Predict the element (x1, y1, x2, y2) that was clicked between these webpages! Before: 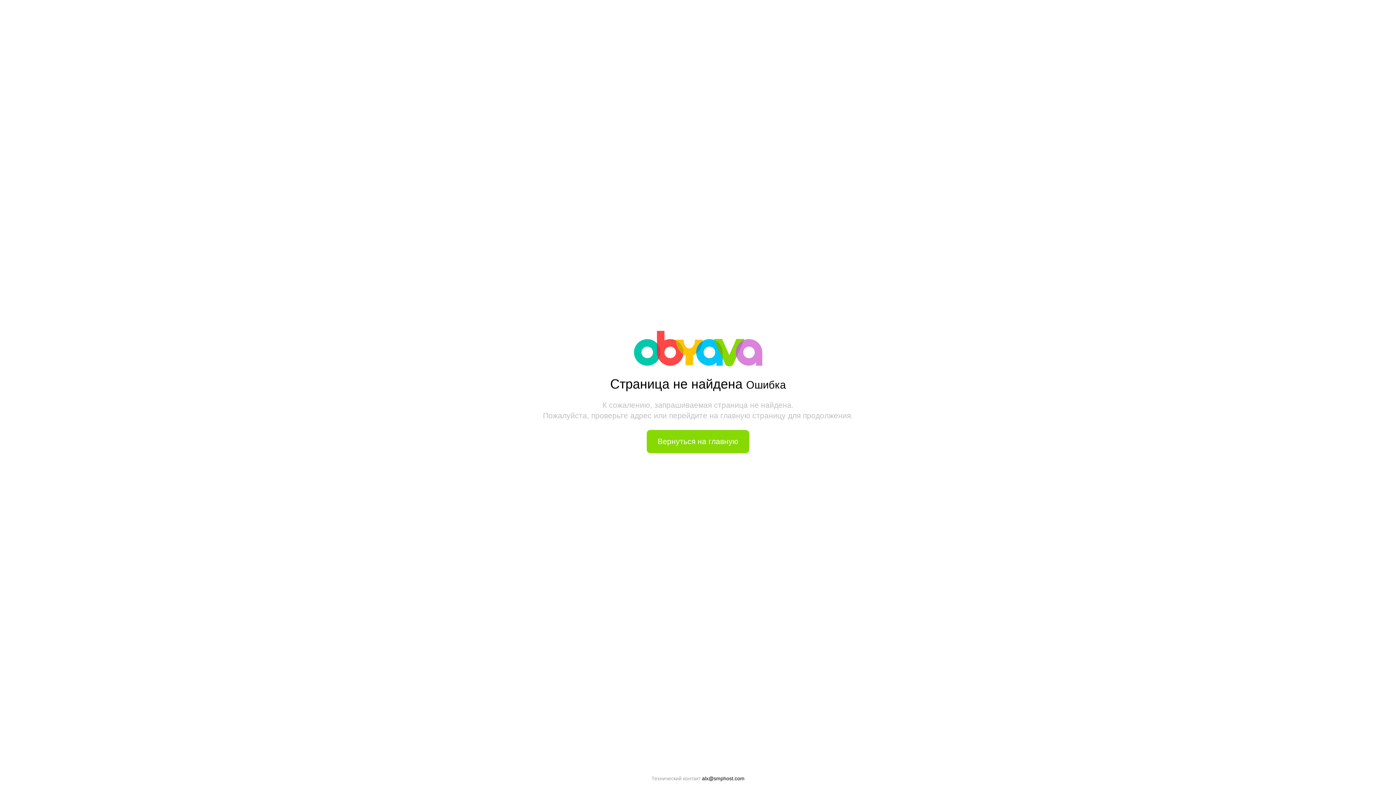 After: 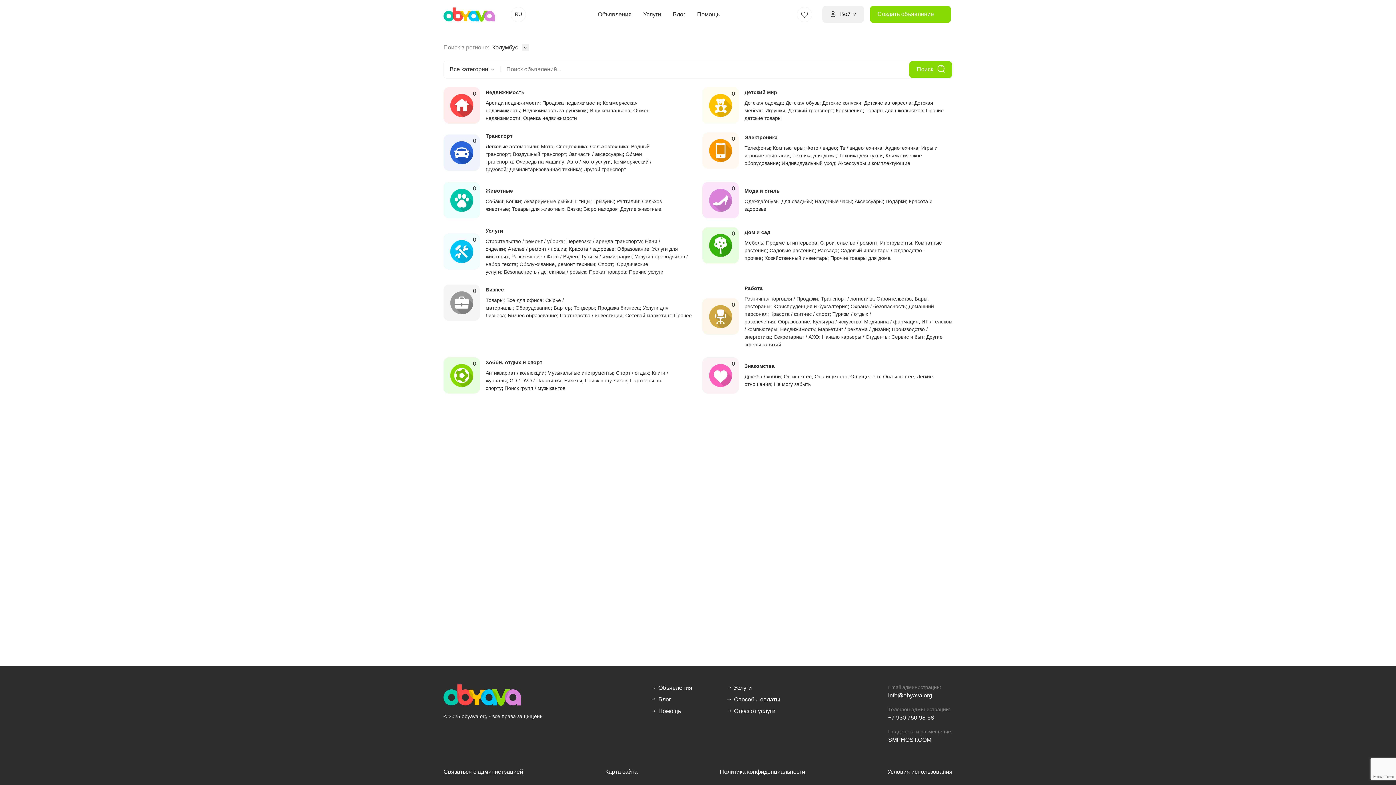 Action: bbox: (646, 430, 749, 453) label: Вернуться на главную